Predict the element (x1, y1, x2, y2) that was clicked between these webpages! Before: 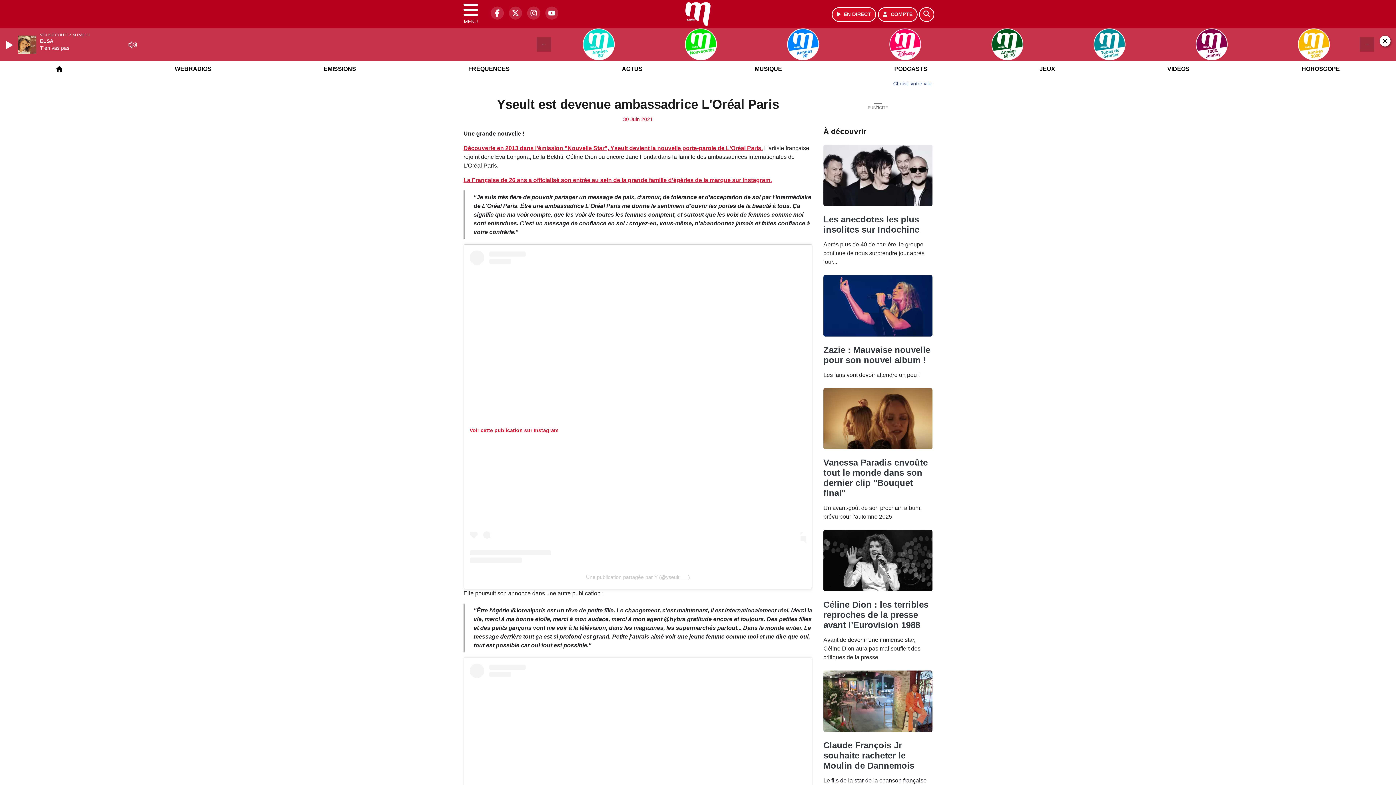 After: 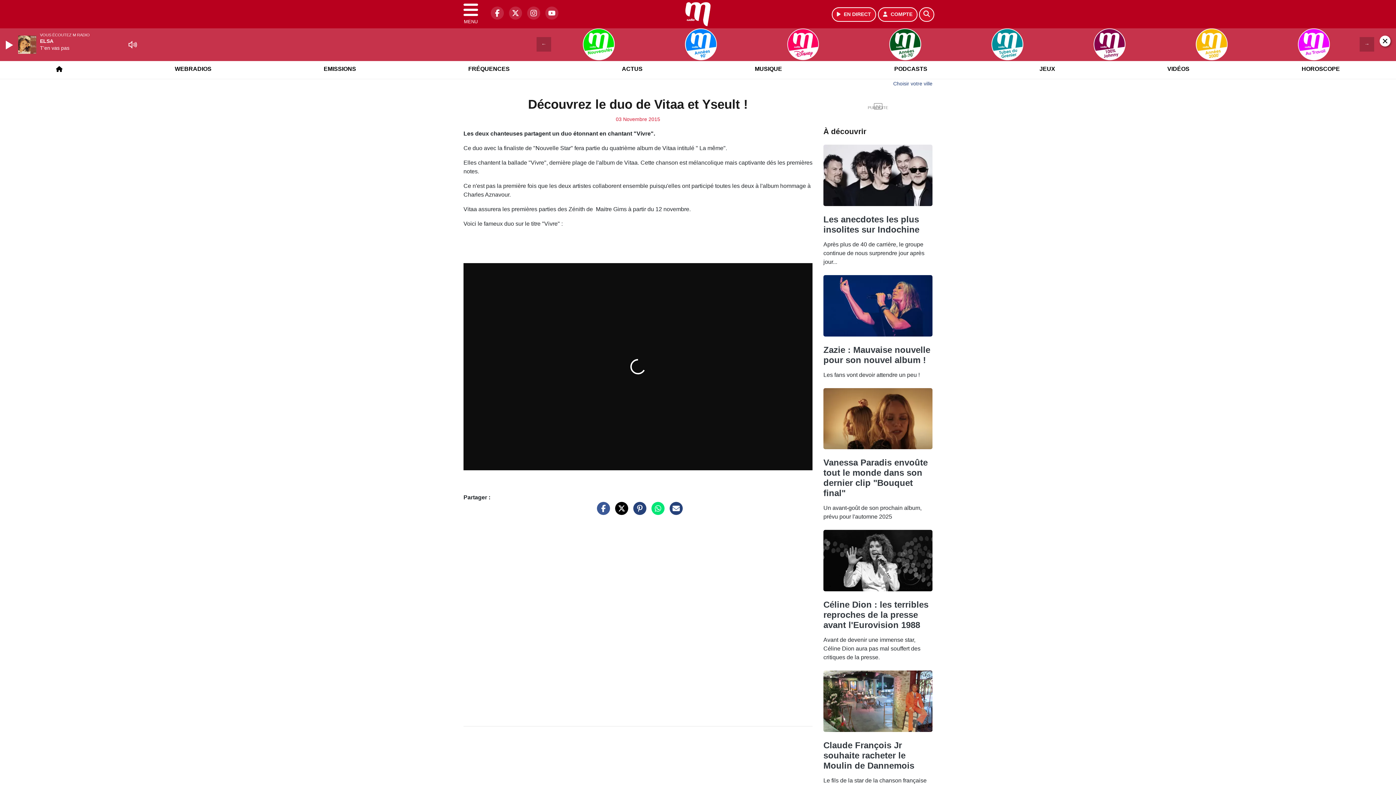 Action: bbox: (463, 177, 772, 183) label: La Française de 26 ans a officialisé son entrée au sein de la grande famille d'égéries de la marque sur Instagram.